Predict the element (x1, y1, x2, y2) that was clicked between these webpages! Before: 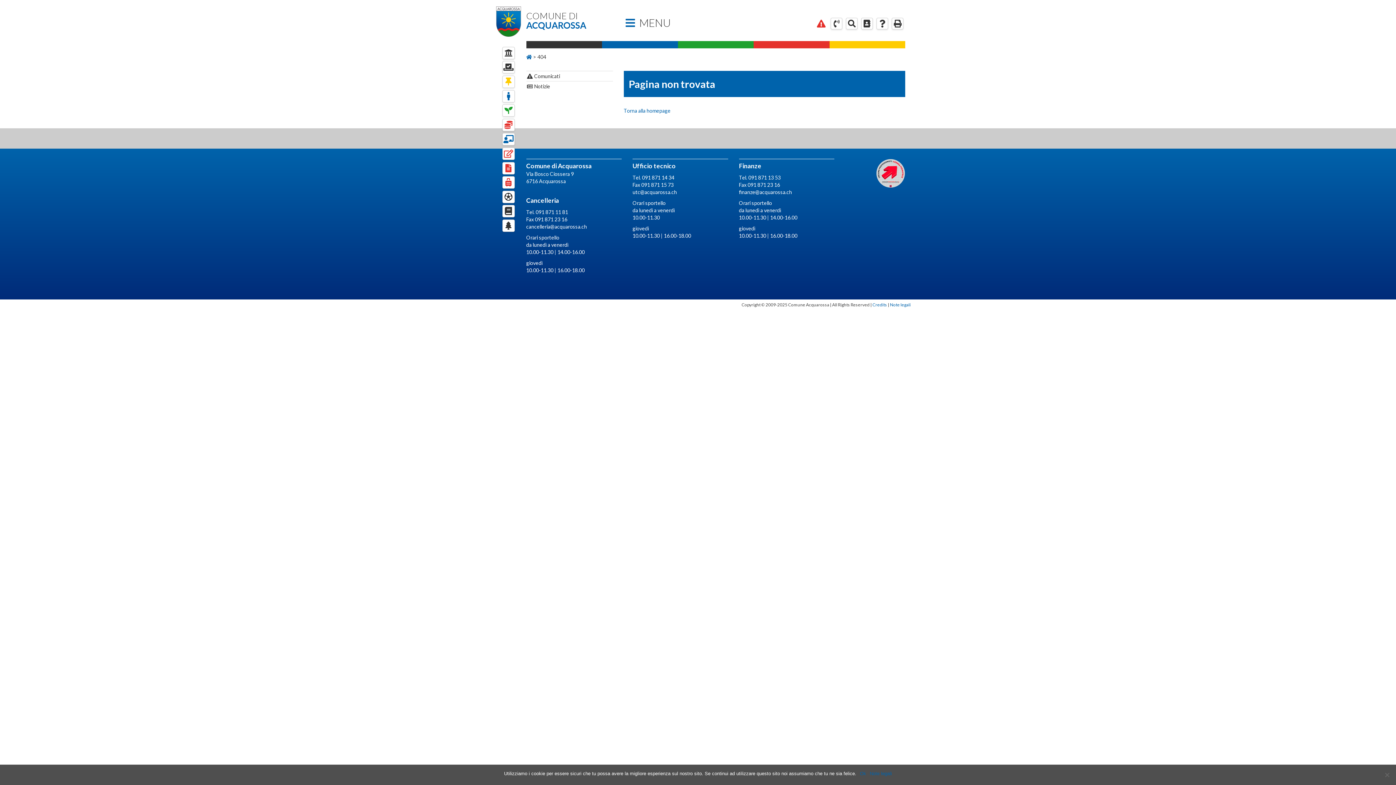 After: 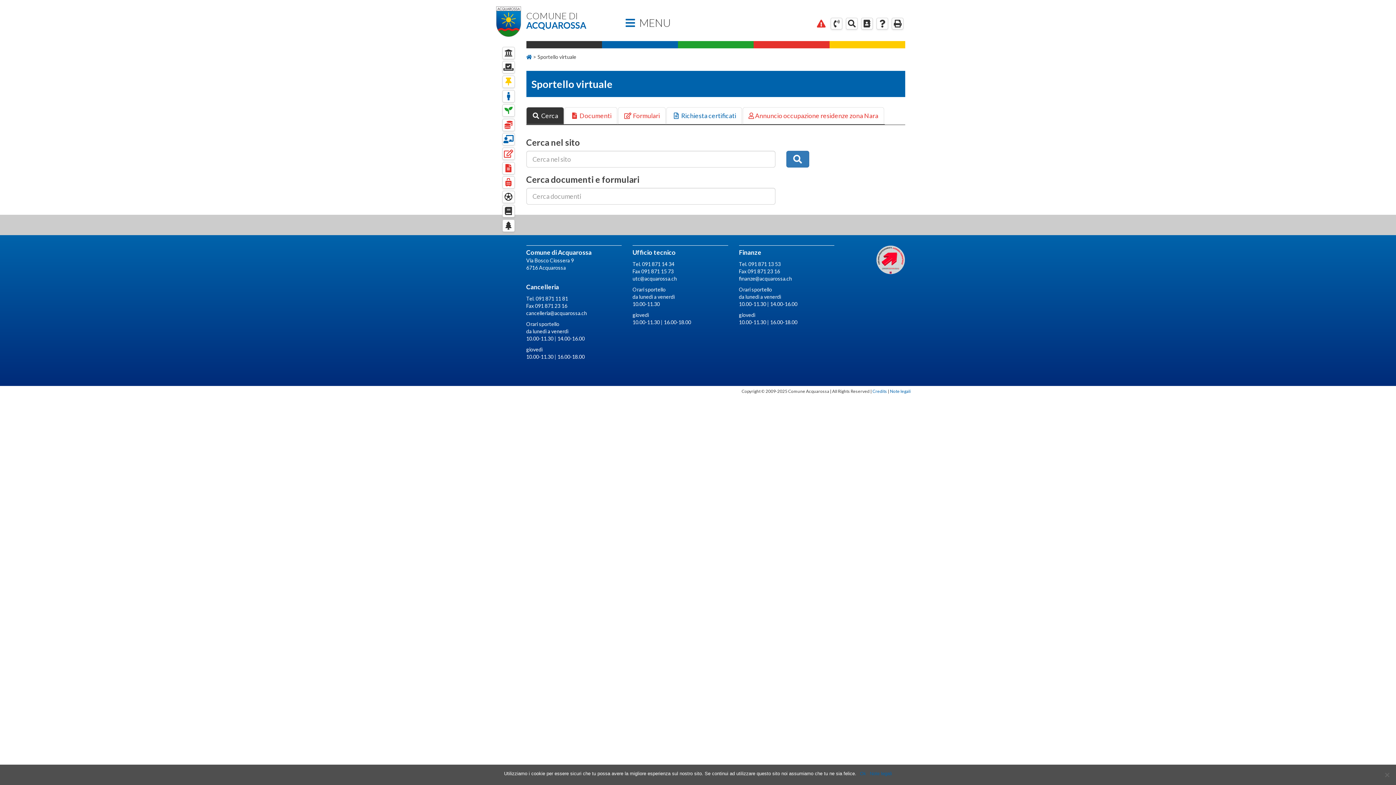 Action: bbox: (846, 17, 857, 29)